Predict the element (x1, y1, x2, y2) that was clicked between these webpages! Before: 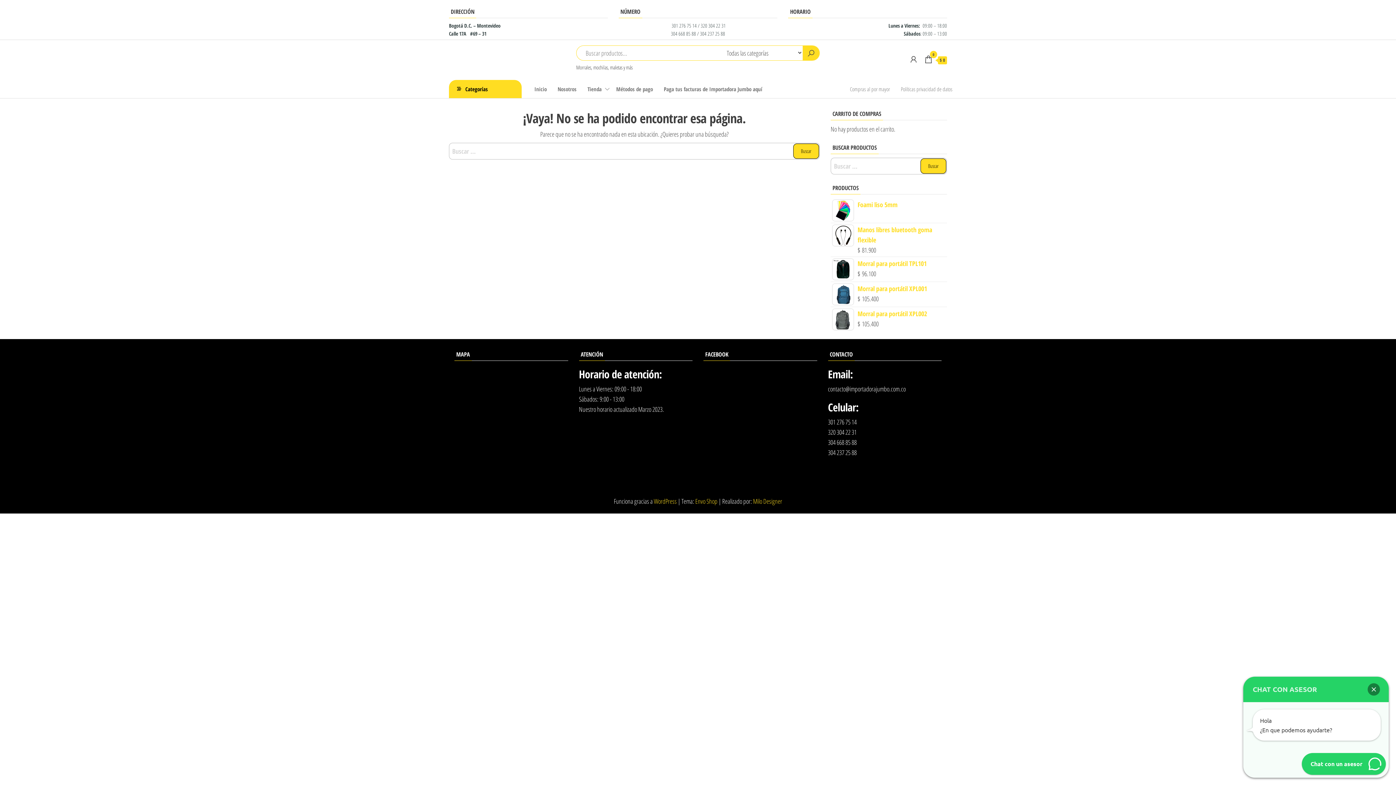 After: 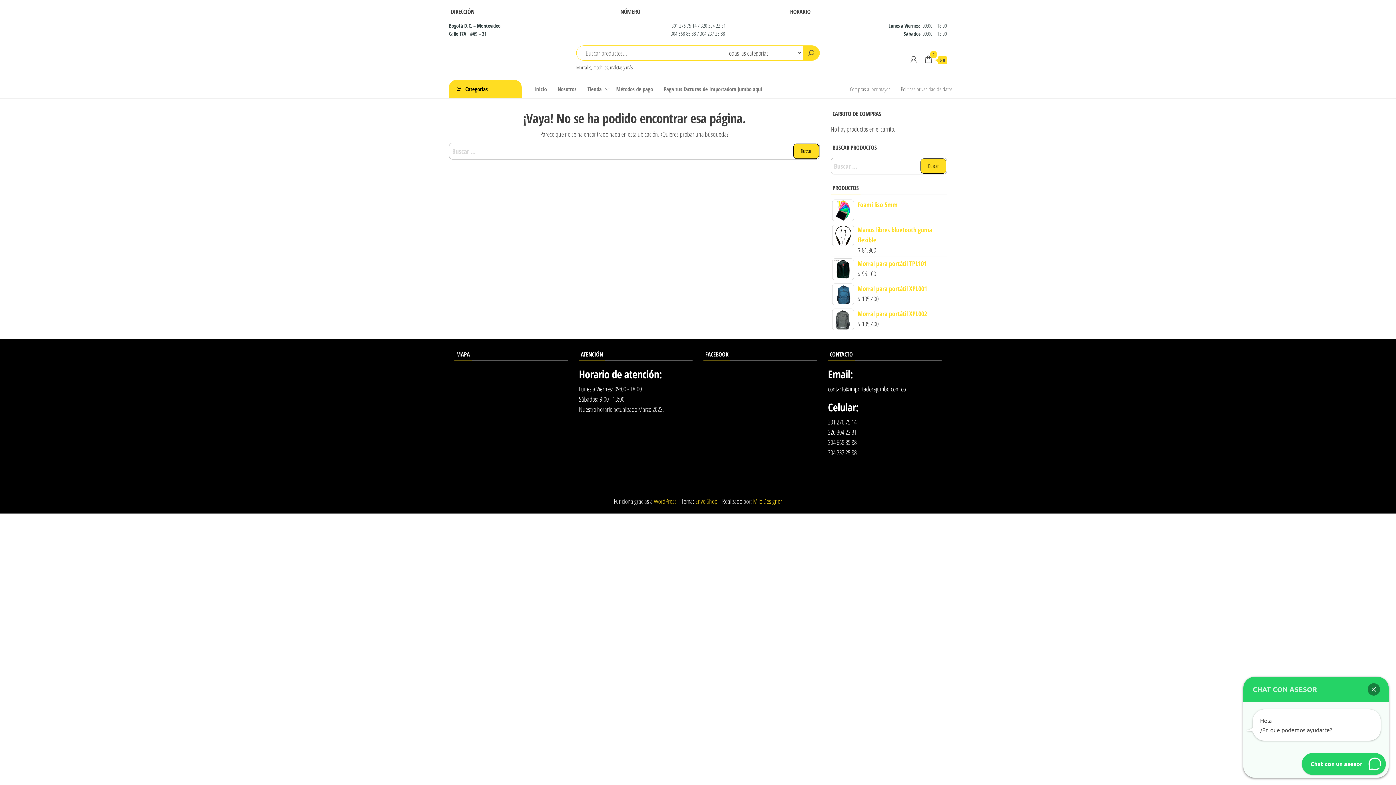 Action: label: Morral para portátil XPL002 bbox: (830, 308, 947, 318)